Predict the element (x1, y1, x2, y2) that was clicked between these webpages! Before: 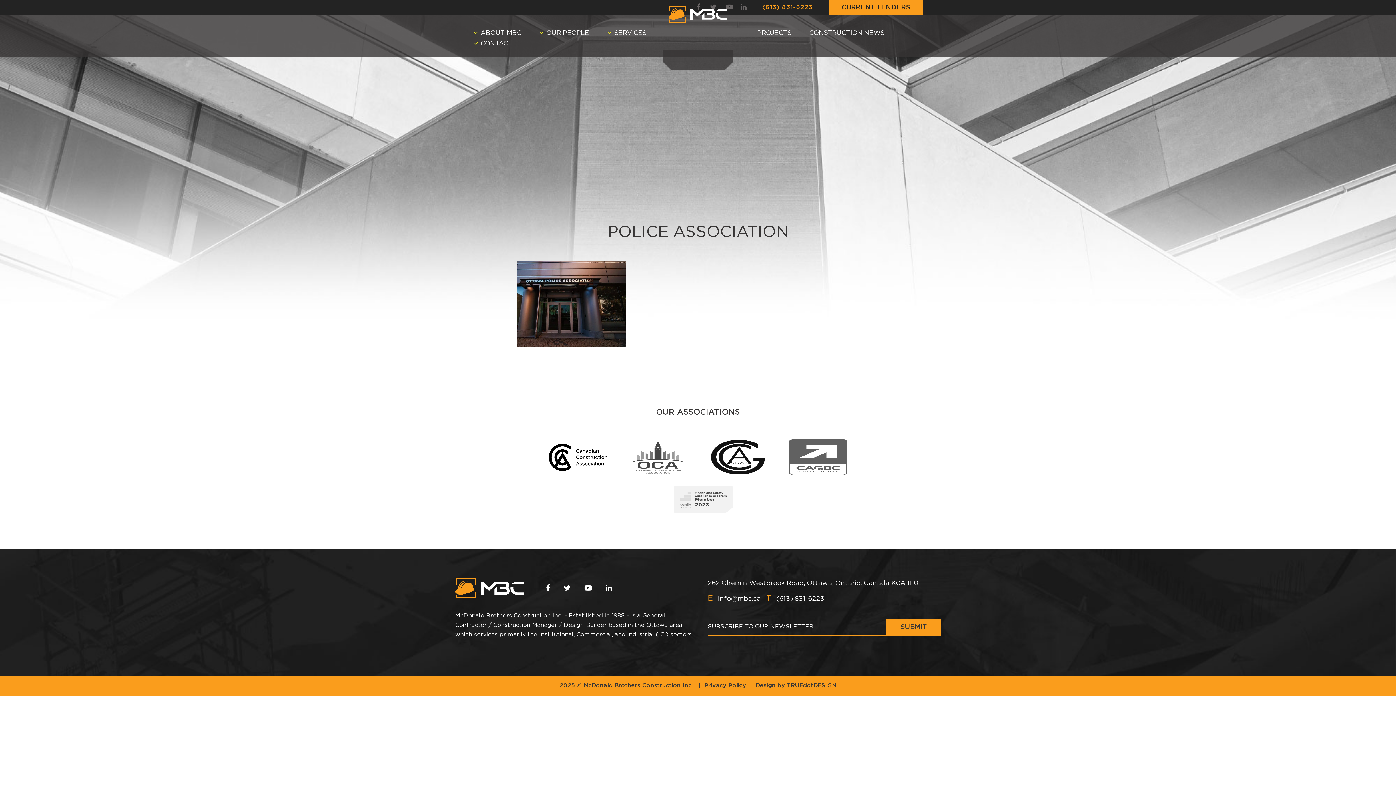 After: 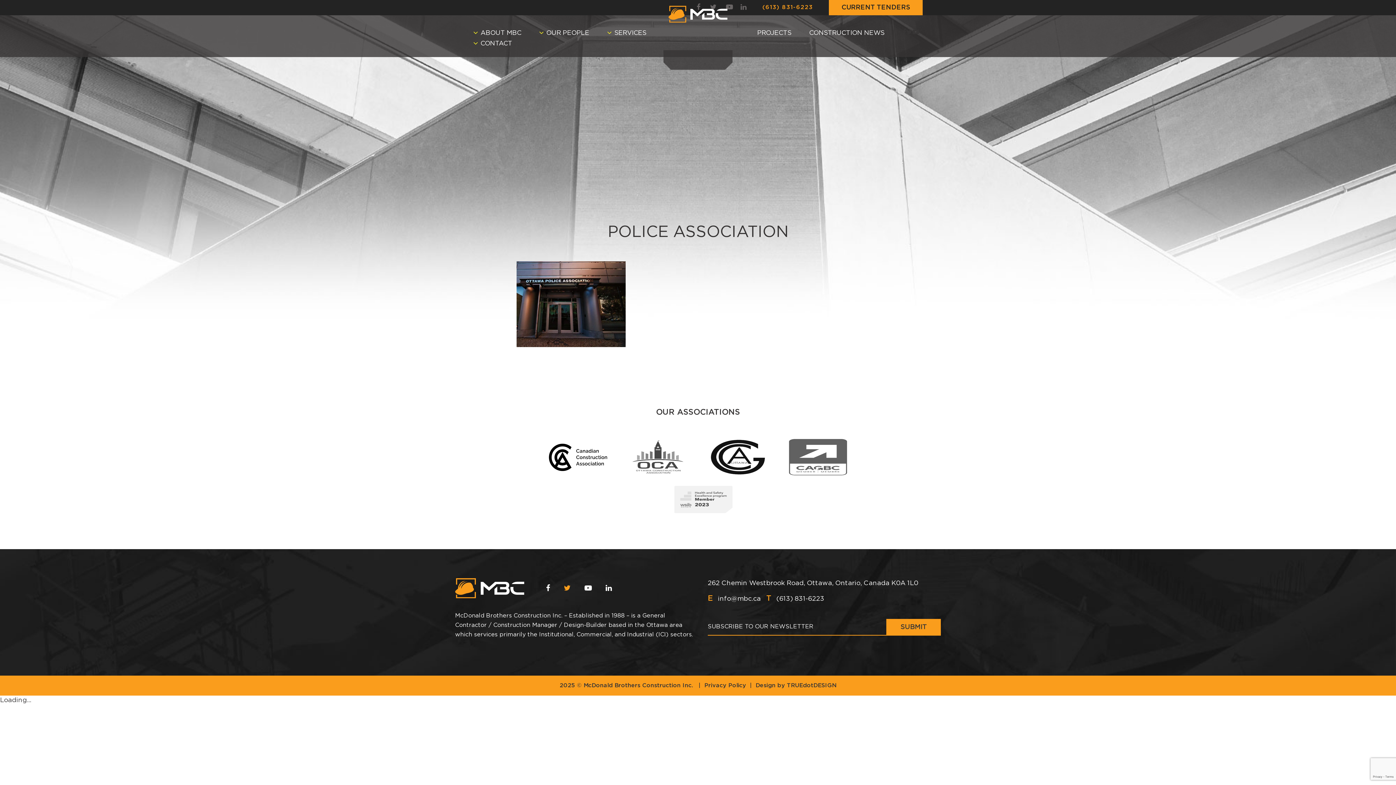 Action: label:   bbox: (564, 585, 573, 592)